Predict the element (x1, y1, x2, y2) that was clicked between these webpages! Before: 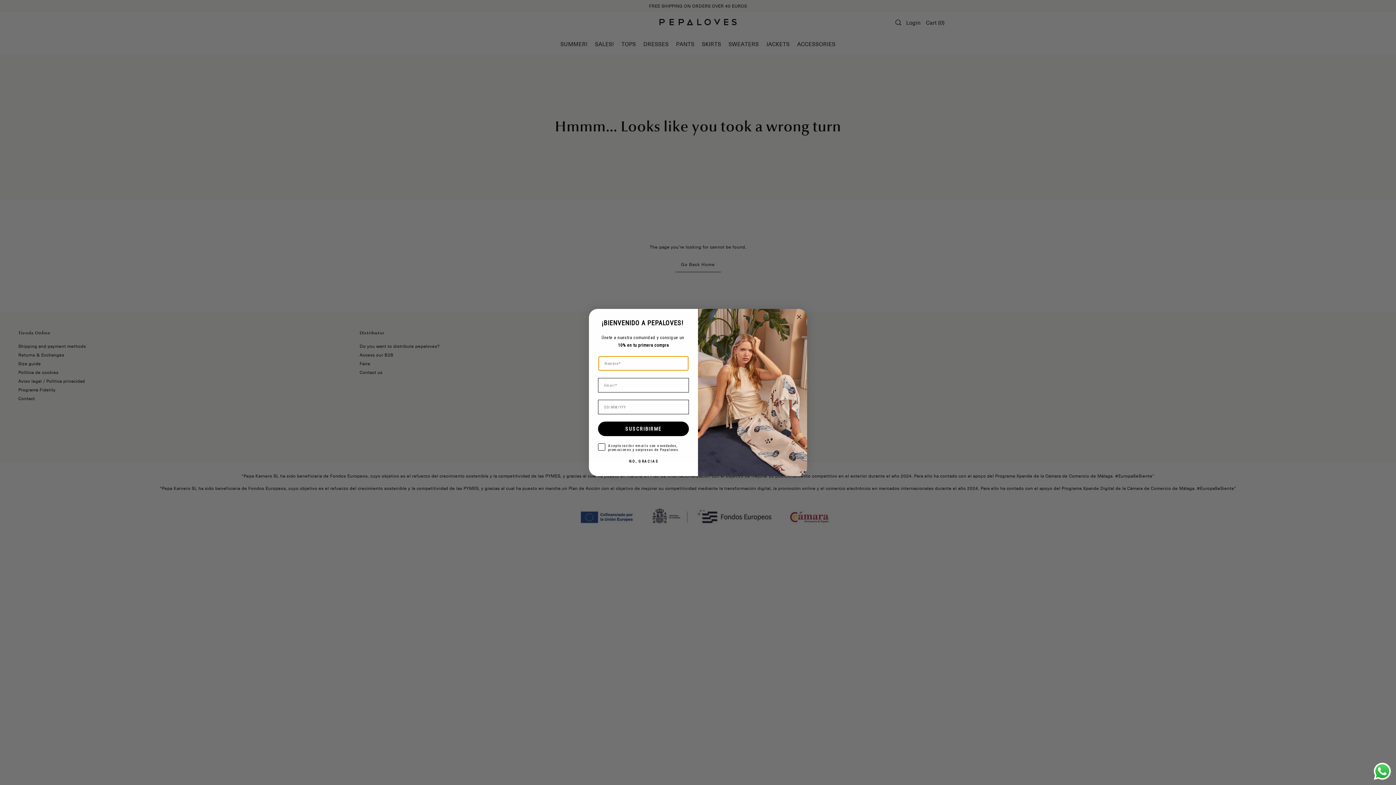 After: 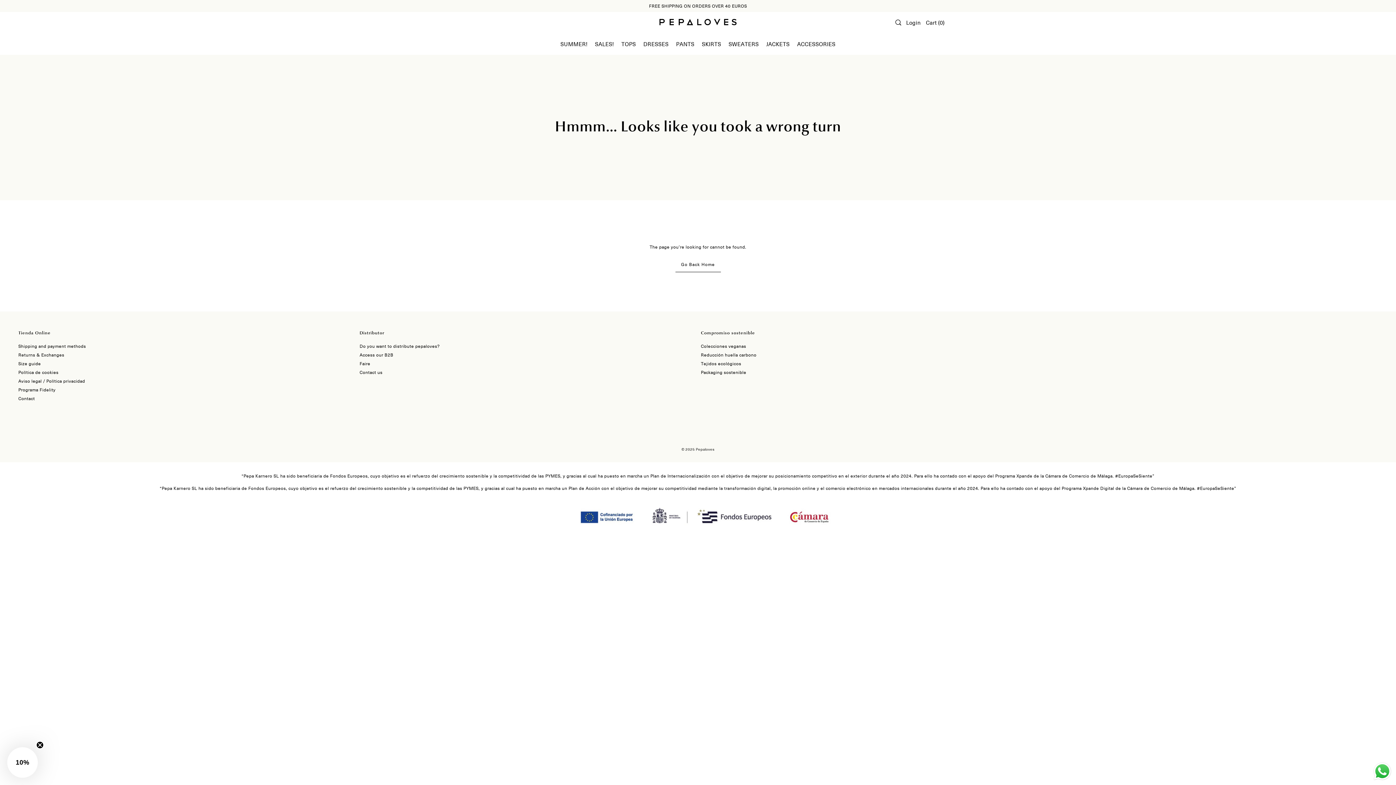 Action: label: Send a message via WhatsApp bbox: (1372, 761, 1392, 781)